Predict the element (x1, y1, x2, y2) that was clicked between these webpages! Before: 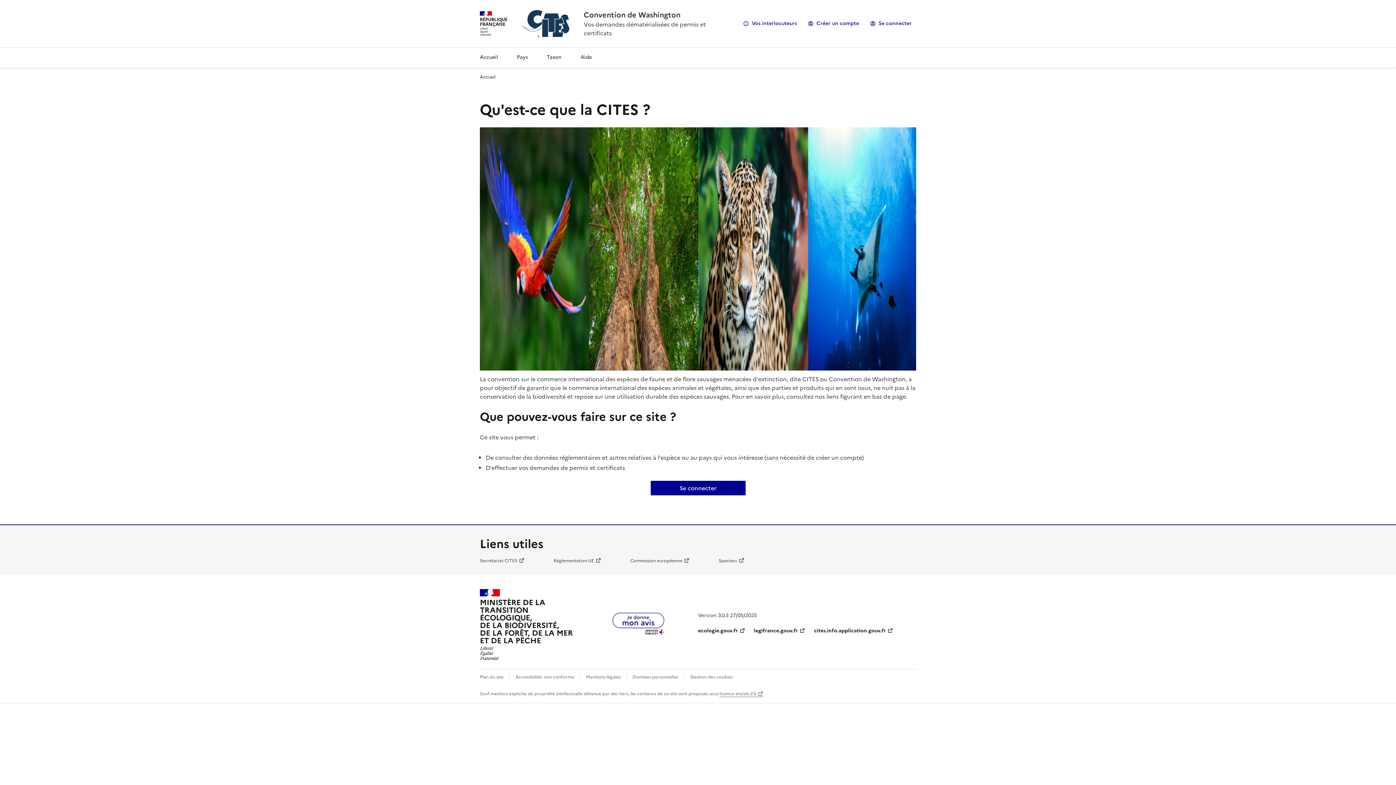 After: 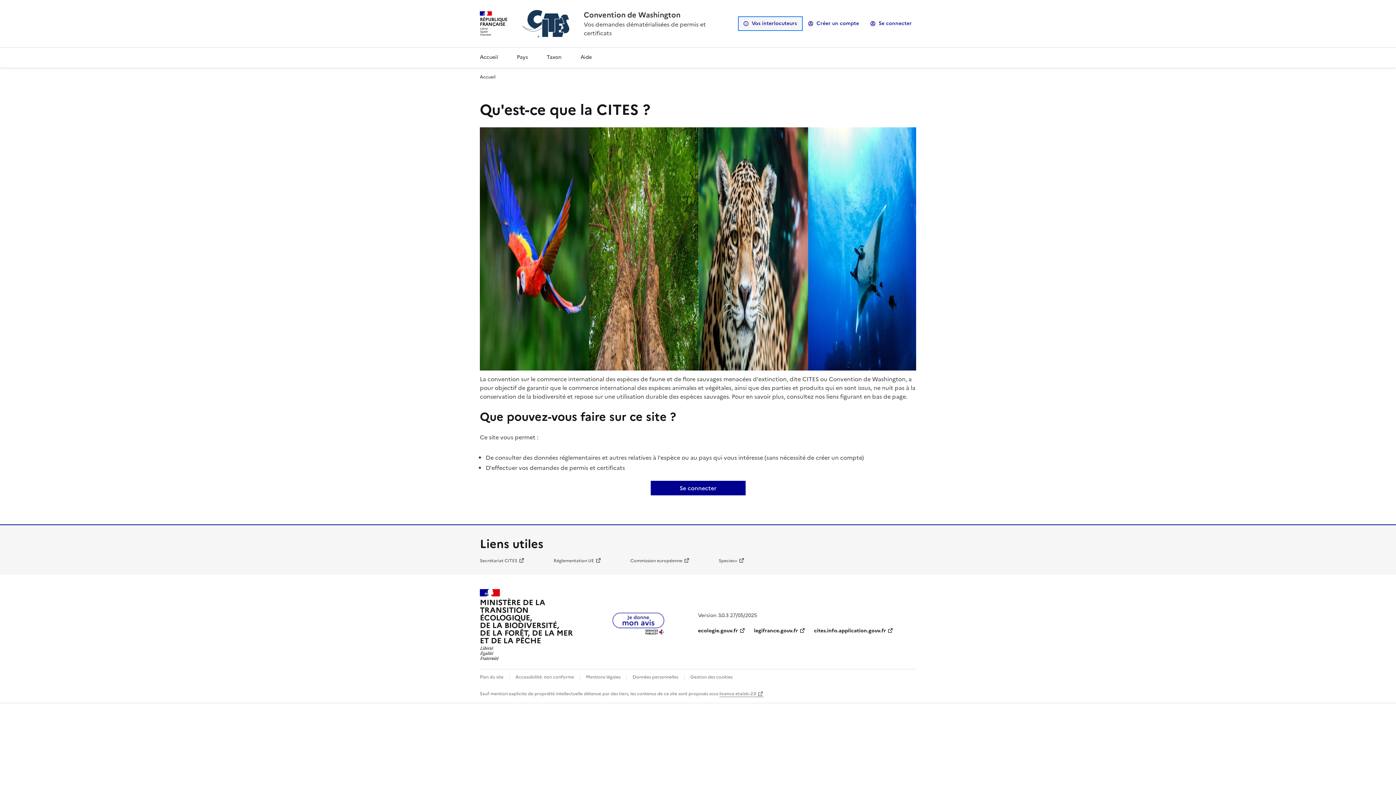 Action: bbox: (739, 17, 801, 29) label: Vos interlocuteurs